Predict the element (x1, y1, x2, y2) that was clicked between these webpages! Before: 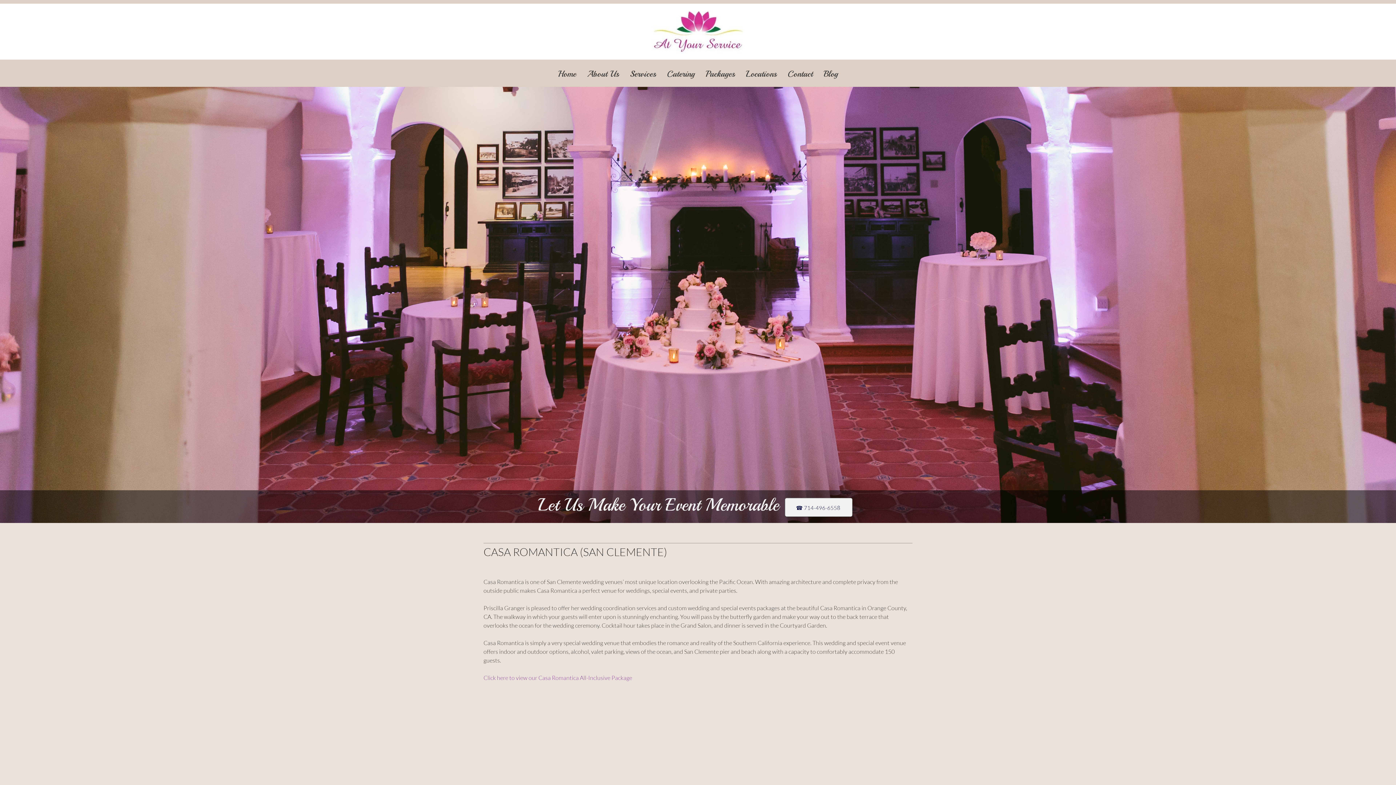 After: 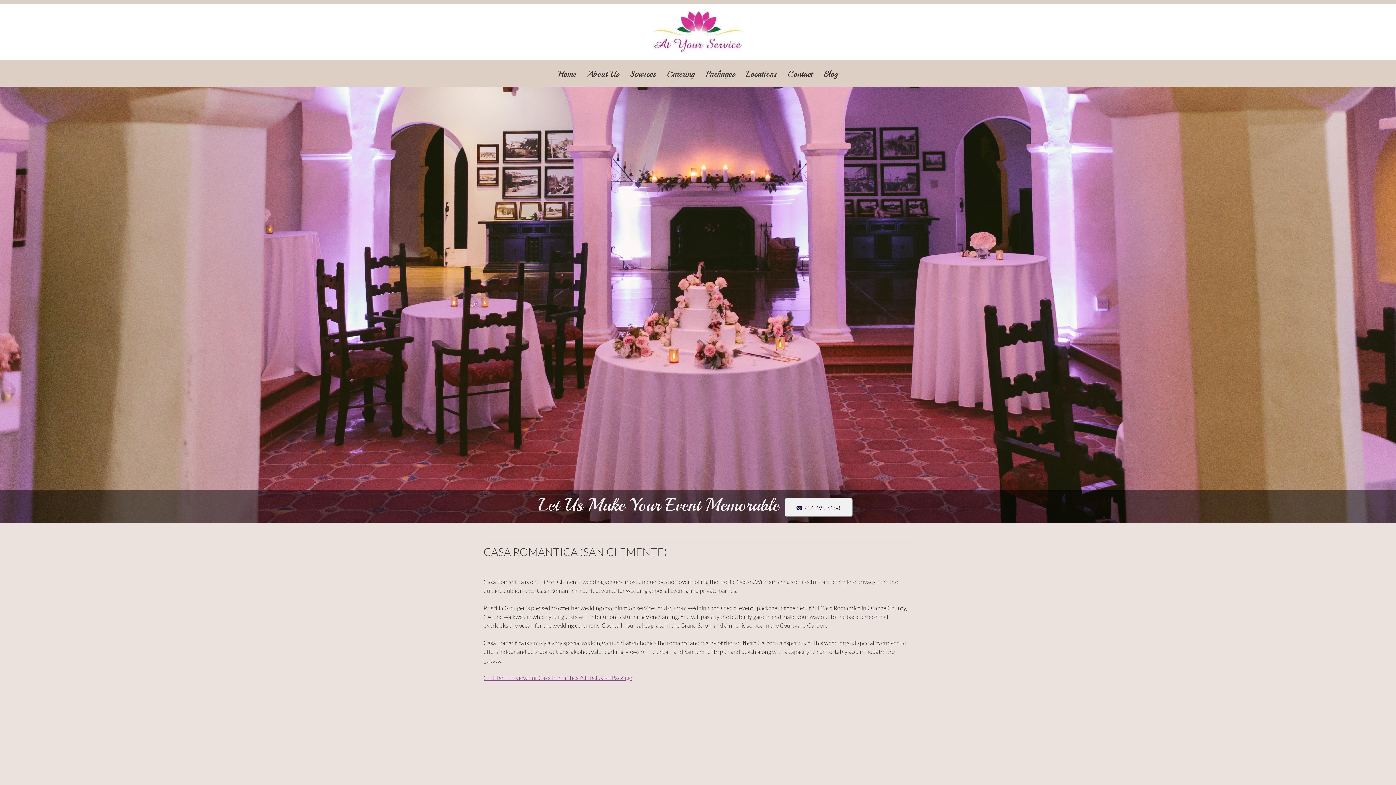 Action: bbox: (483, 674, 632, 681) label: Click here to view our Casa Romantica All-Inclusive Package